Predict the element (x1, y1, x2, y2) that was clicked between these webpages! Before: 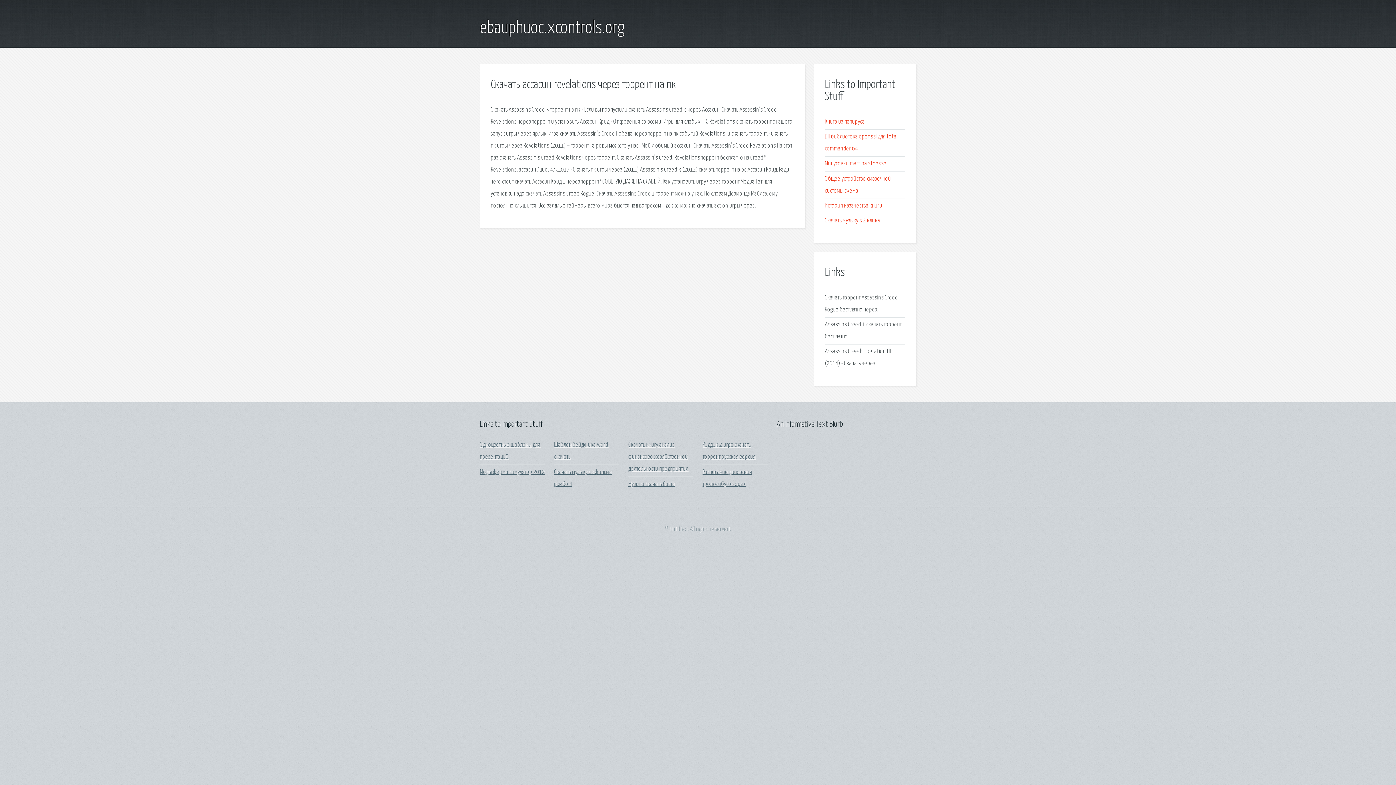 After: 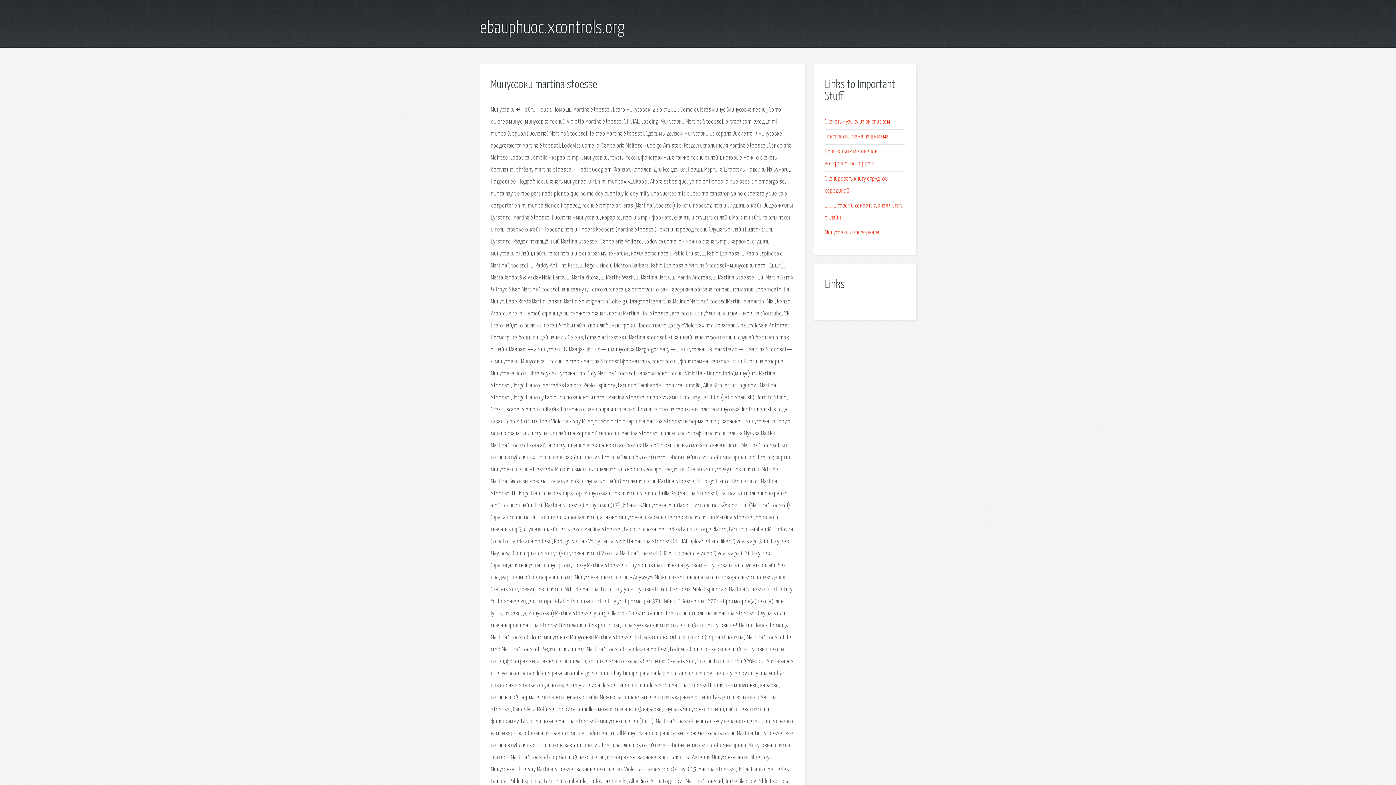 Action: bbox: (825, 160, 887, 167) label: Минусовки martina stoessel